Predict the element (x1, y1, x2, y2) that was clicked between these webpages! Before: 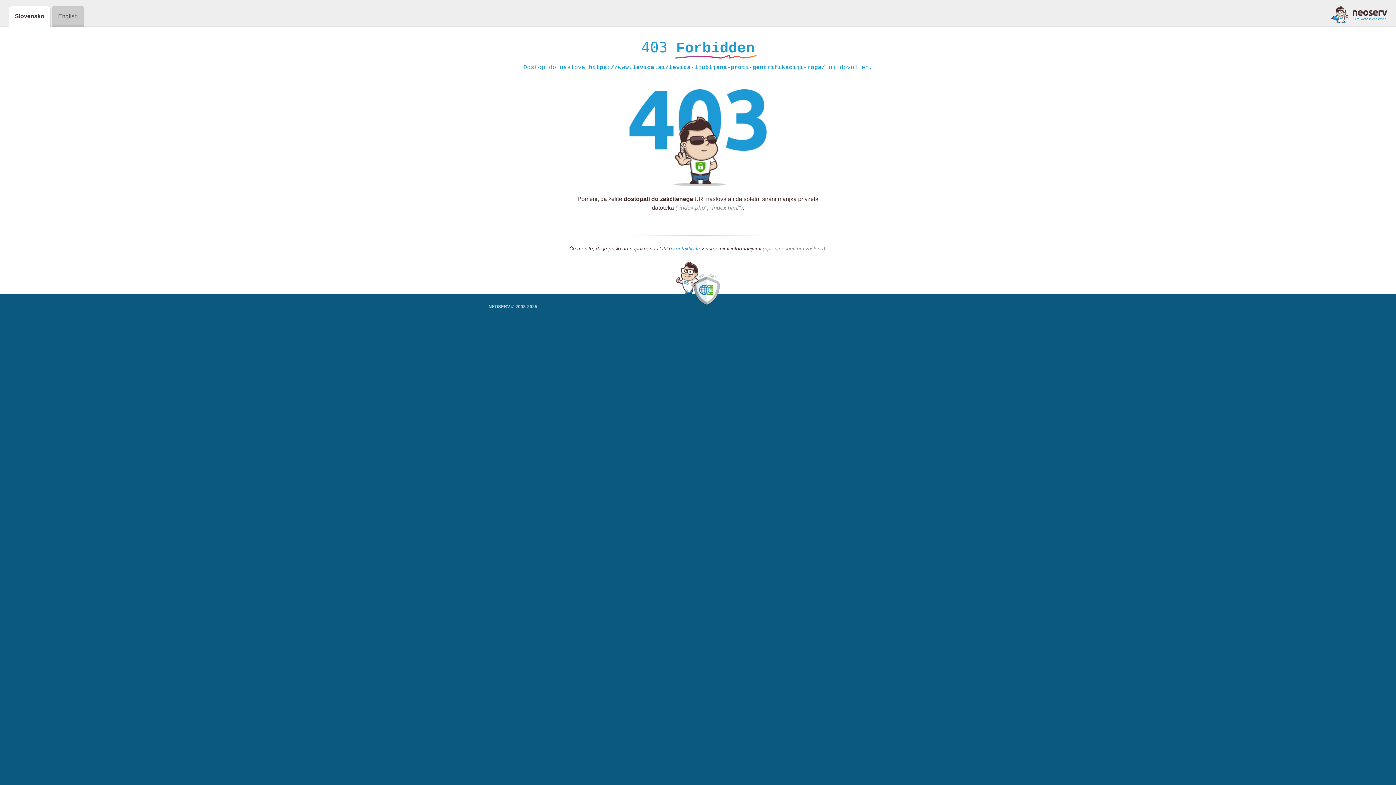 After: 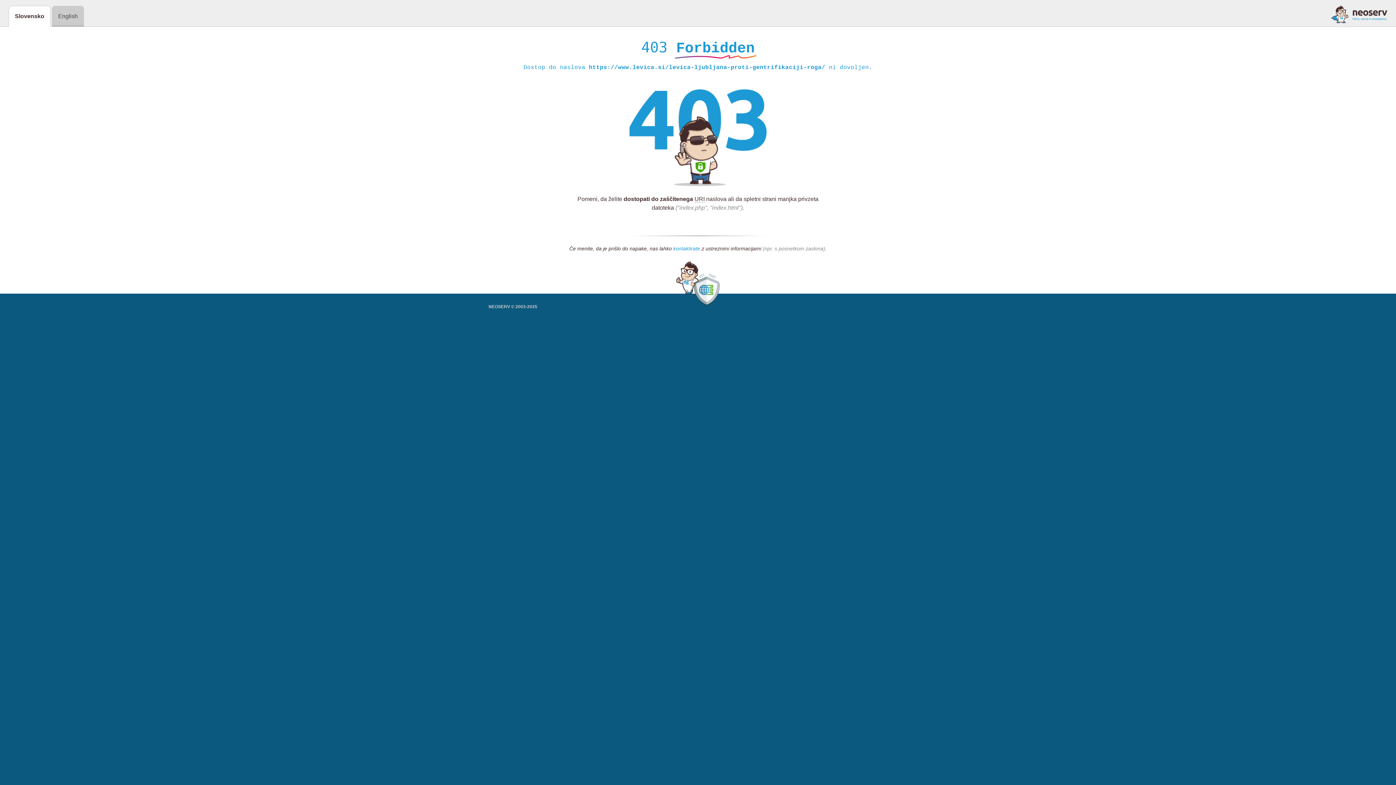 Action: label: kontaktirate bbox: (673, 245, 700, 252)